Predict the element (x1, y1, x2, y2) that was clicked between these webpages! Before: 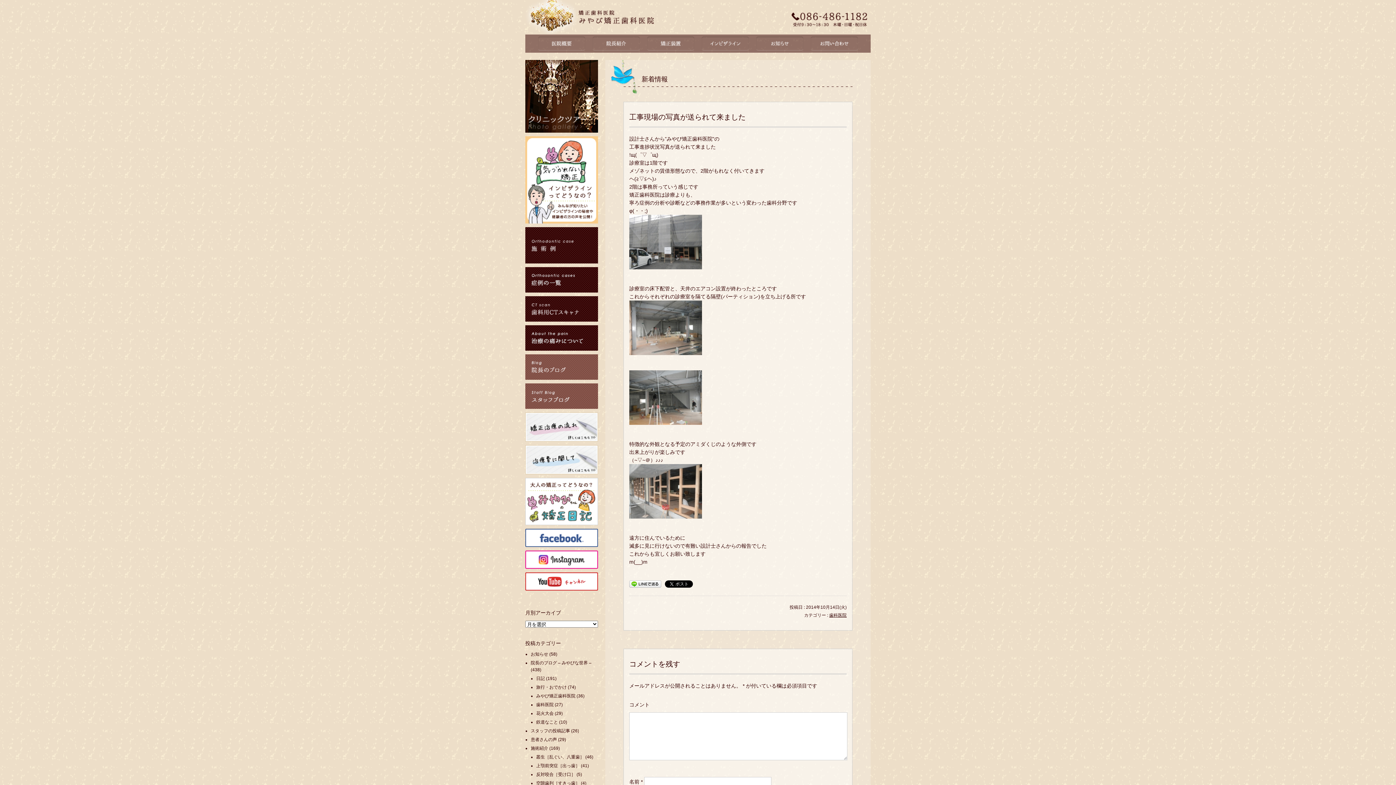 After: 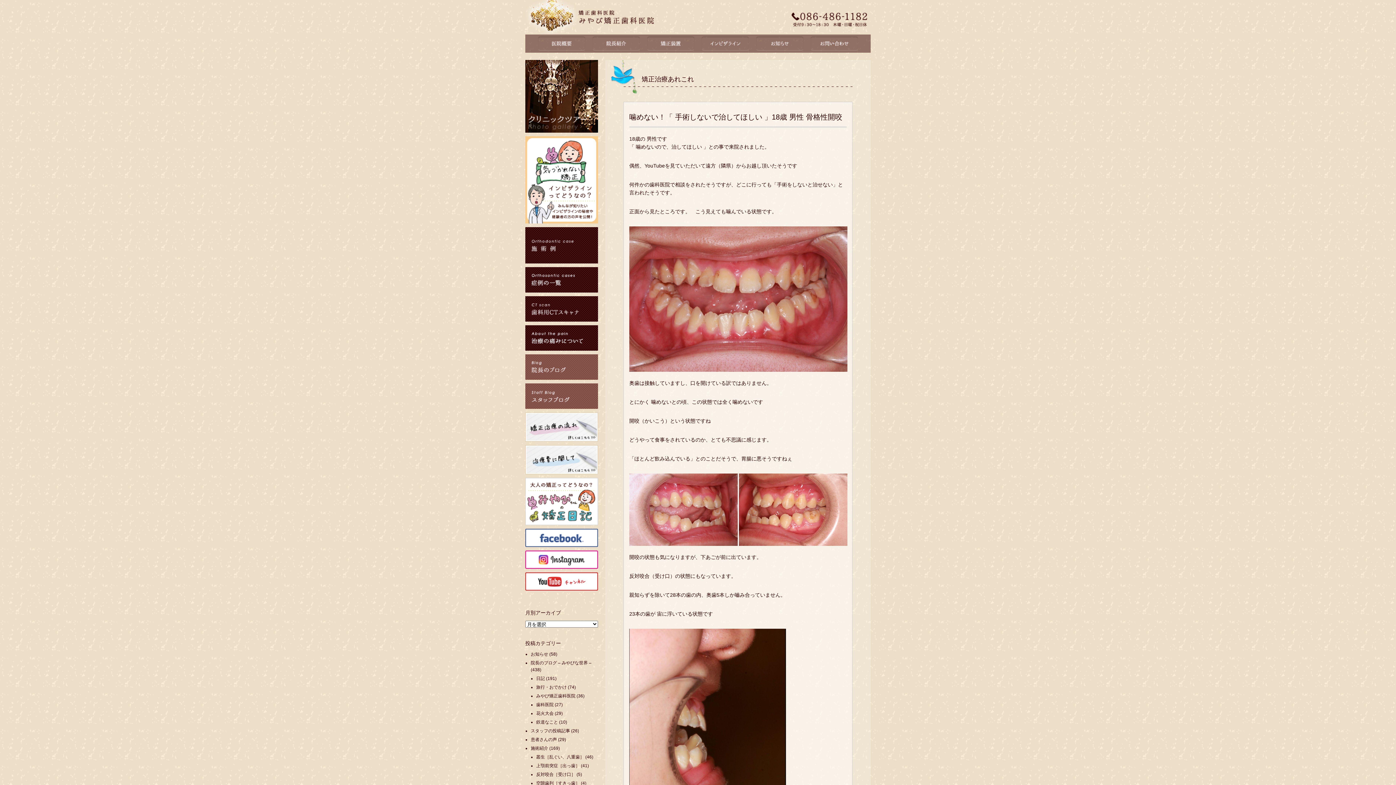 Action: bbox: (525, 227, 598, 263)